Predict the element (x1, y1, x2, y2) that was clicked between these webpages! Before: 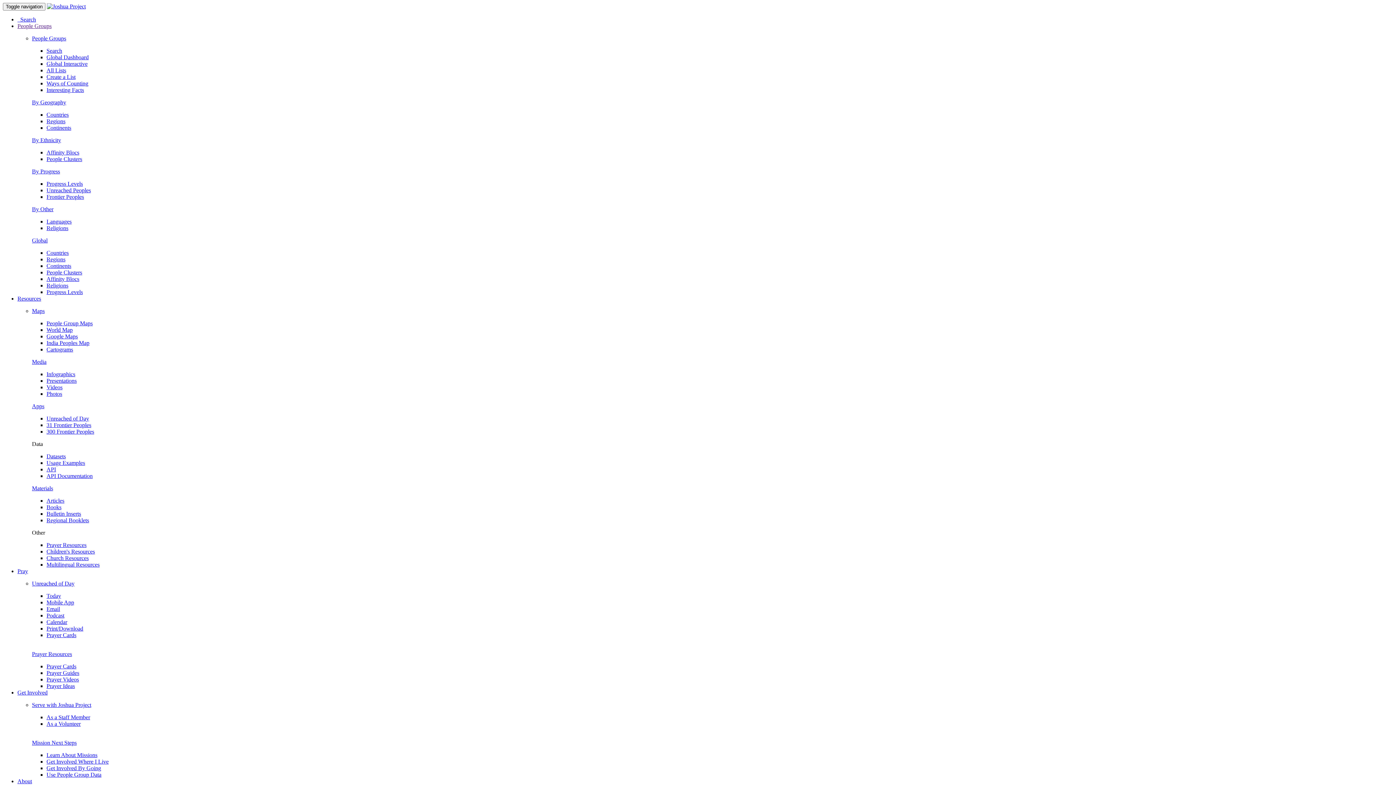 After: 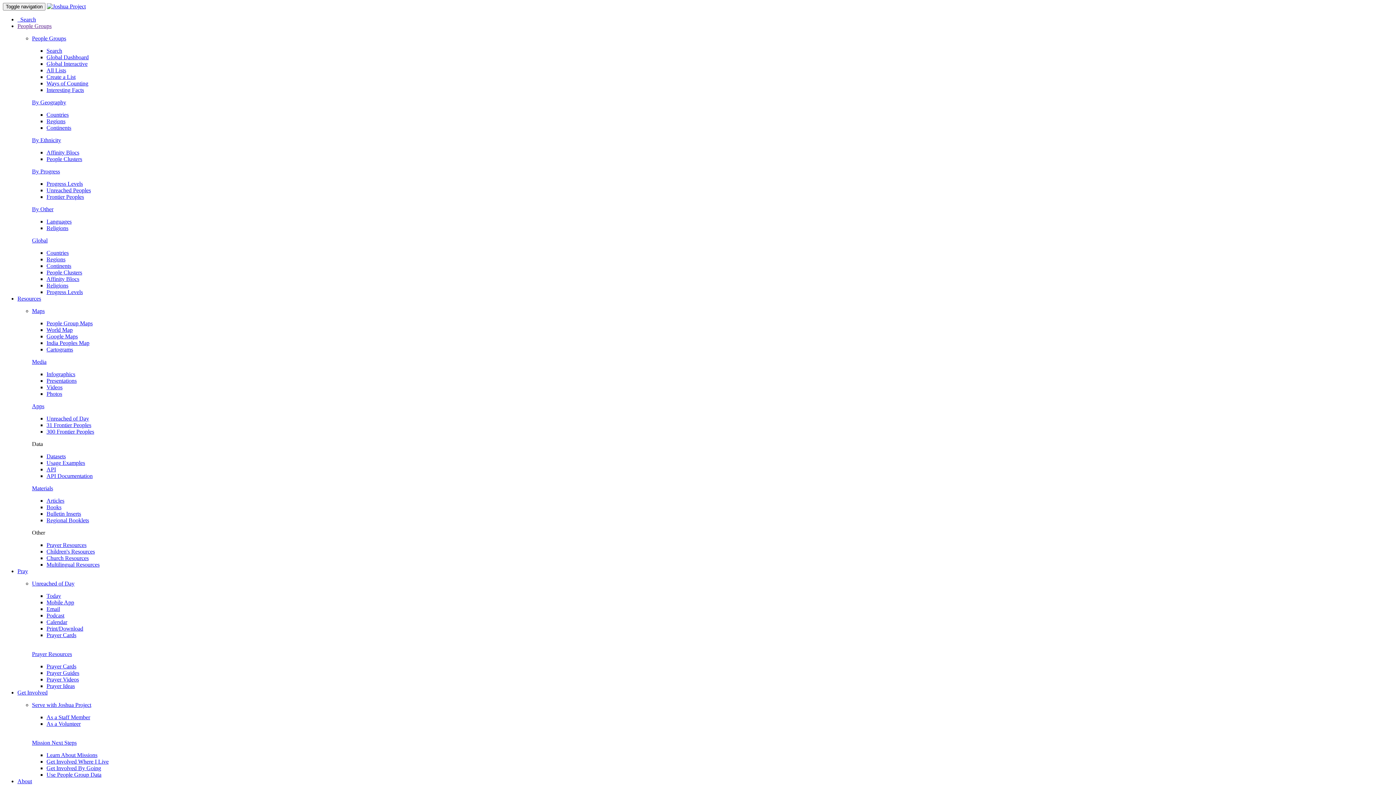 Action: bbox: (46, 422, 91, 428) label: 31 Frontier Peoples